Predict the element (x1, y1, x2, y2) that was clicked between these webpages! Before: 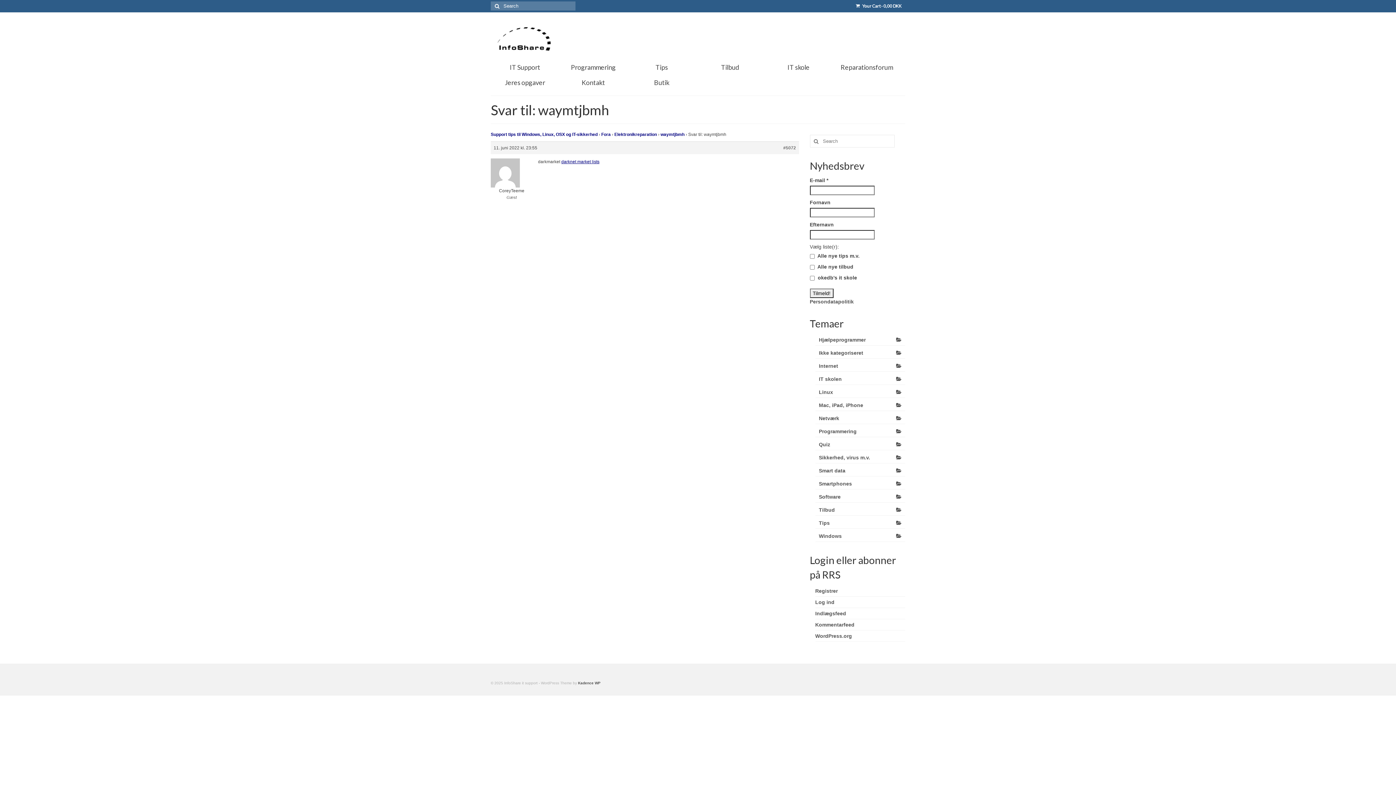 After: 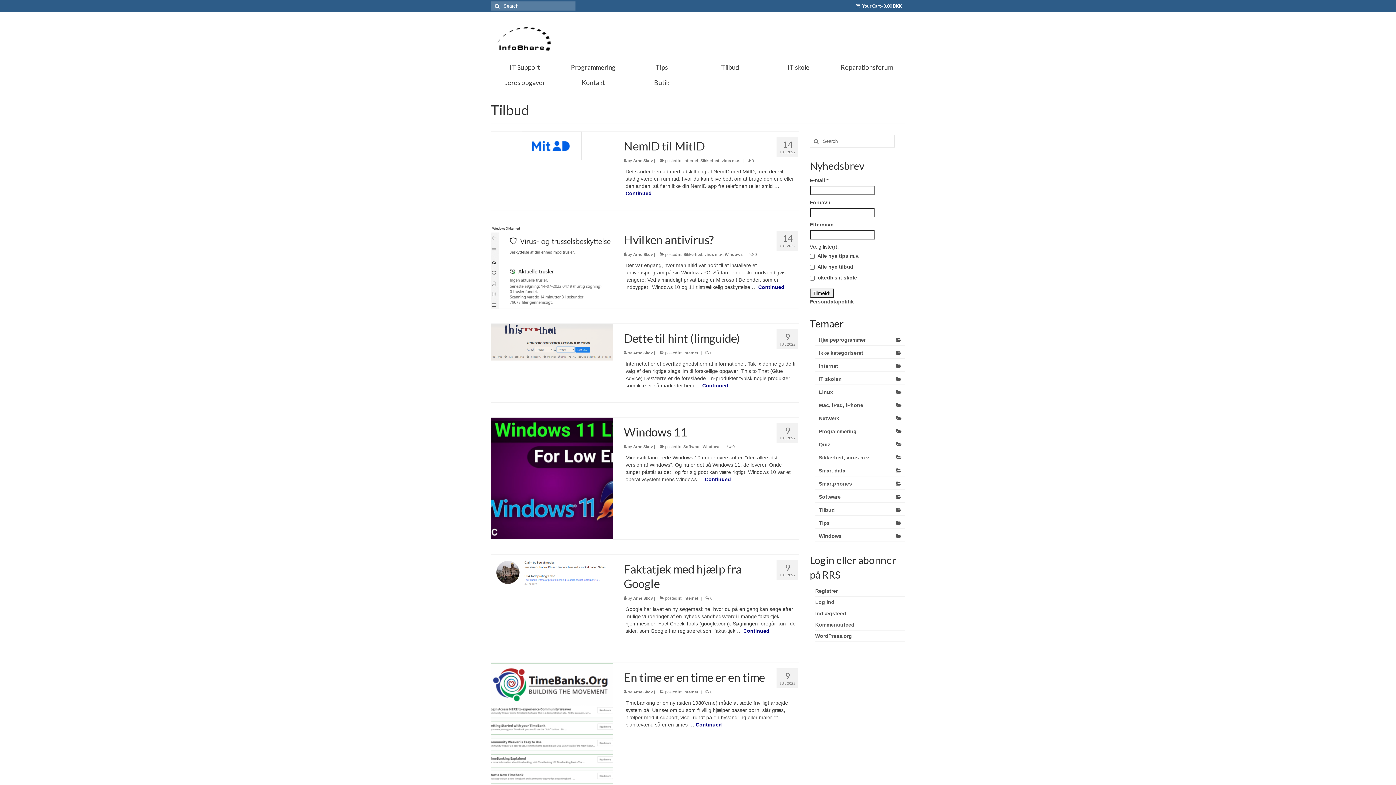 Action: bbox: (696, 59, 764, 74) label: Tilbud